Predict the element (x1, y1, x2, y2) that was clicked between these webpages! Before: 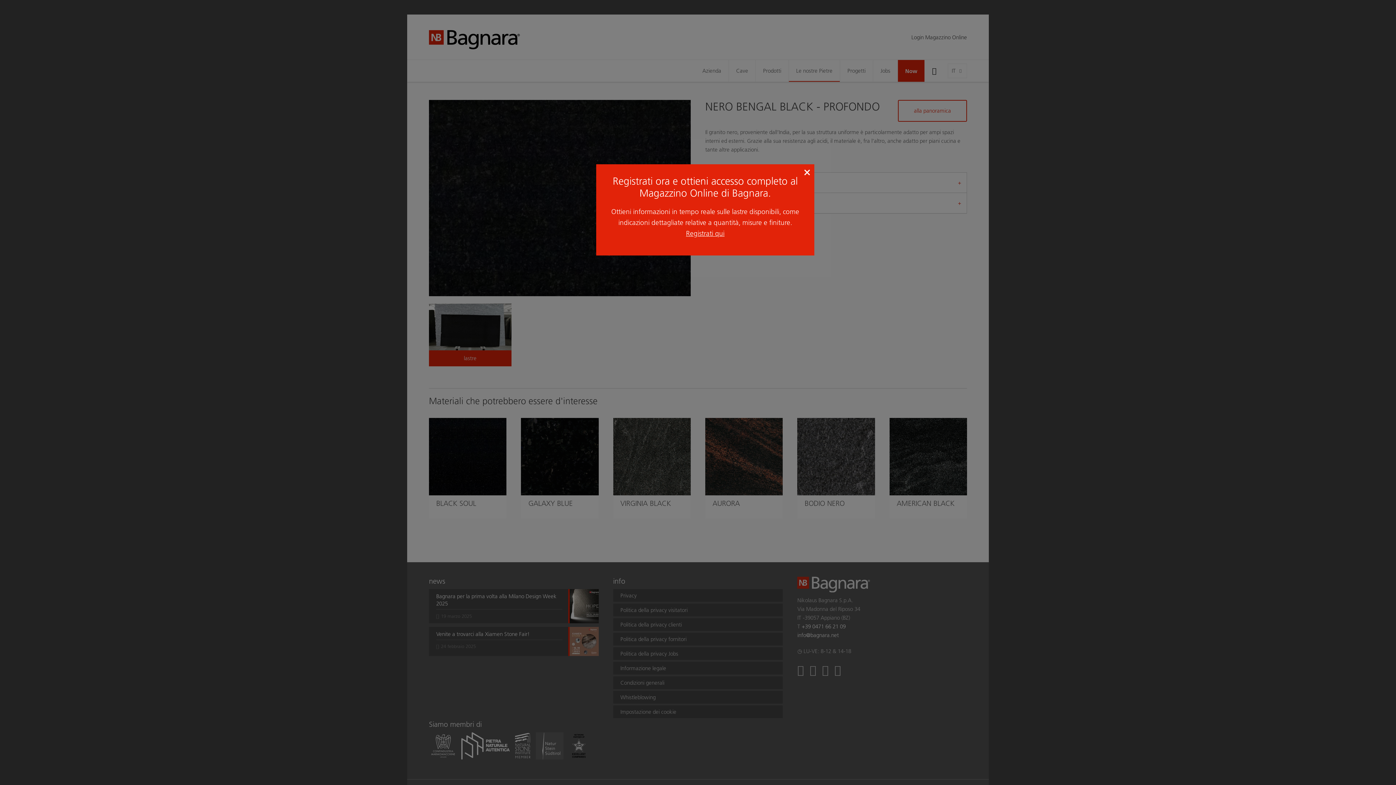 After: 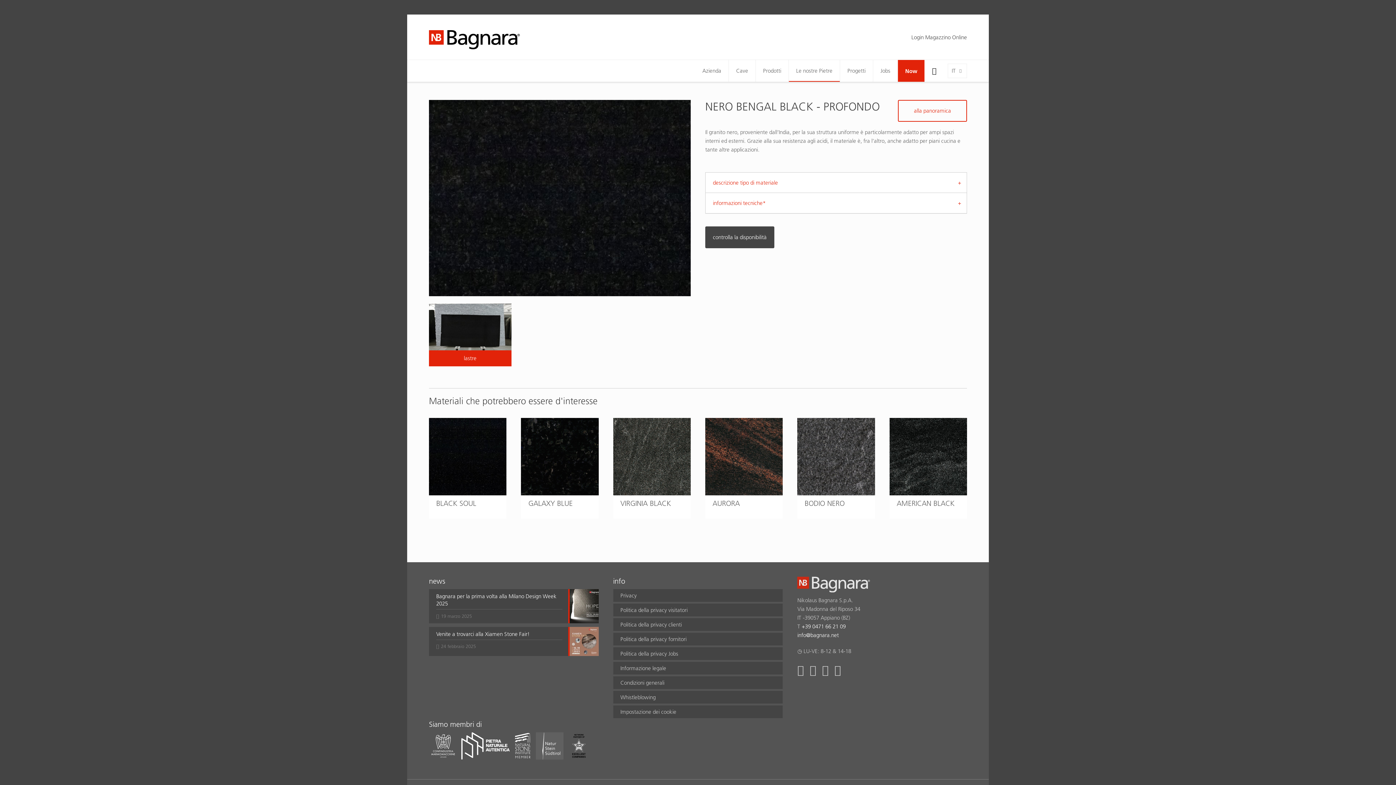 Action: bbox: (800, 164, 814, 178) label: ×